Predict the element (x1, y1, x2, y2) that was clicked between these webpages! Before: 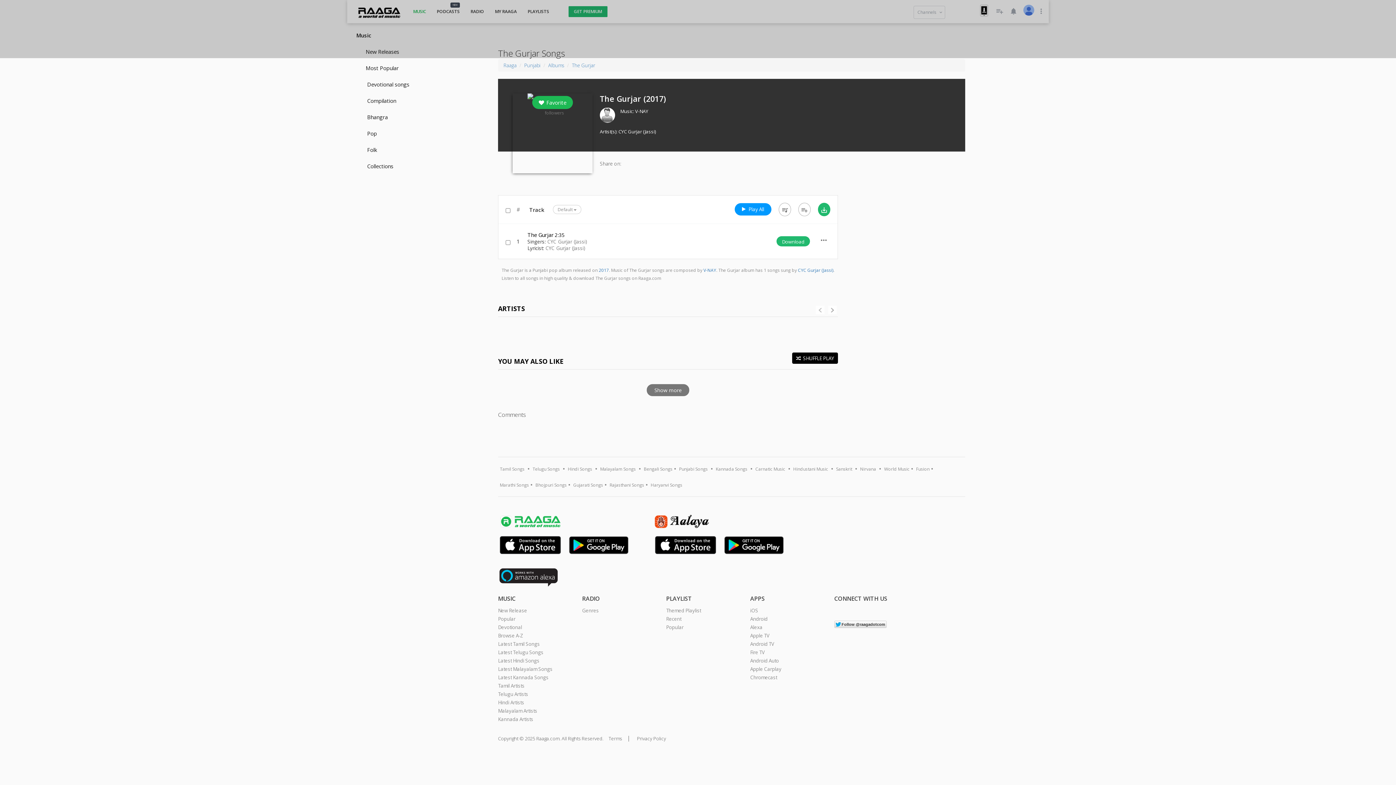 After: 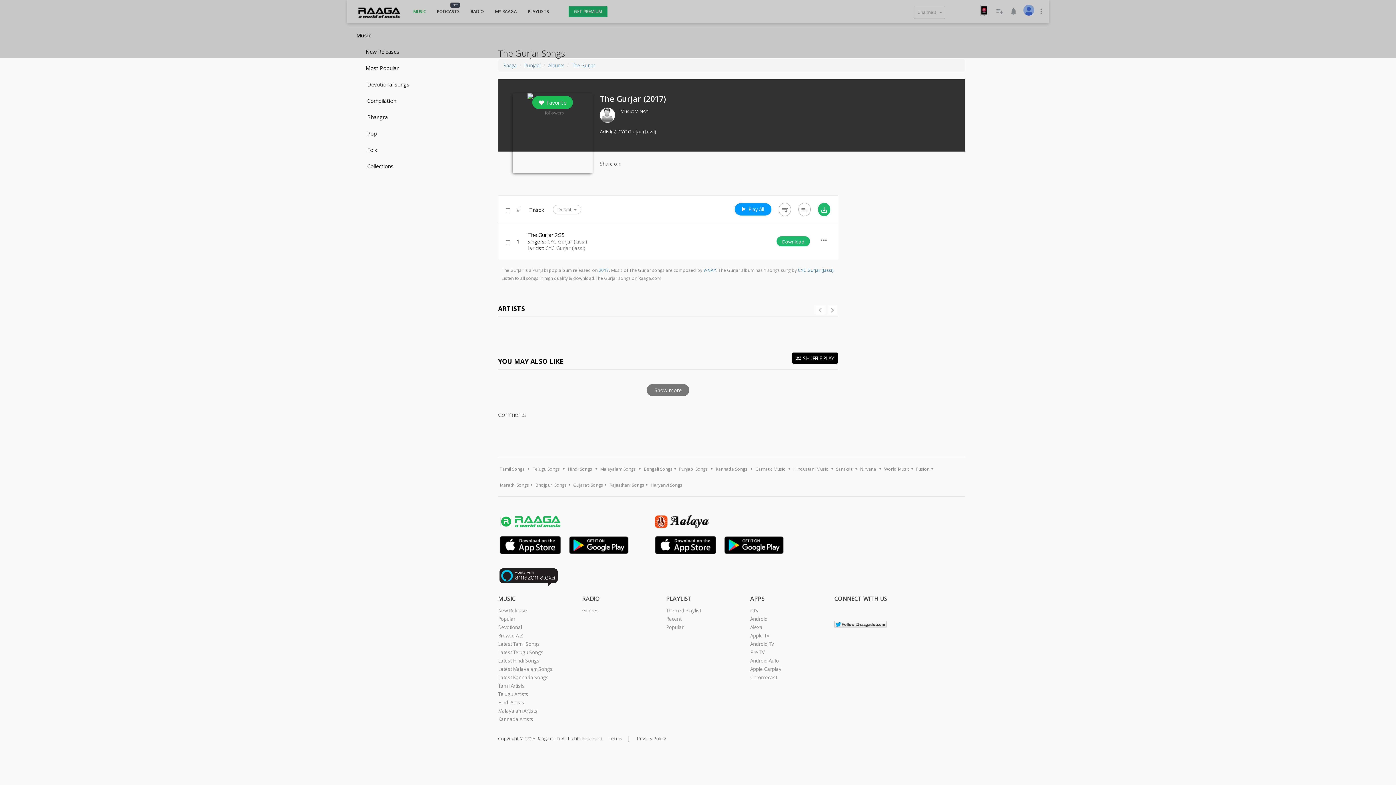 Action: bbox: (750, 674, 777, 680) label: Chromecast